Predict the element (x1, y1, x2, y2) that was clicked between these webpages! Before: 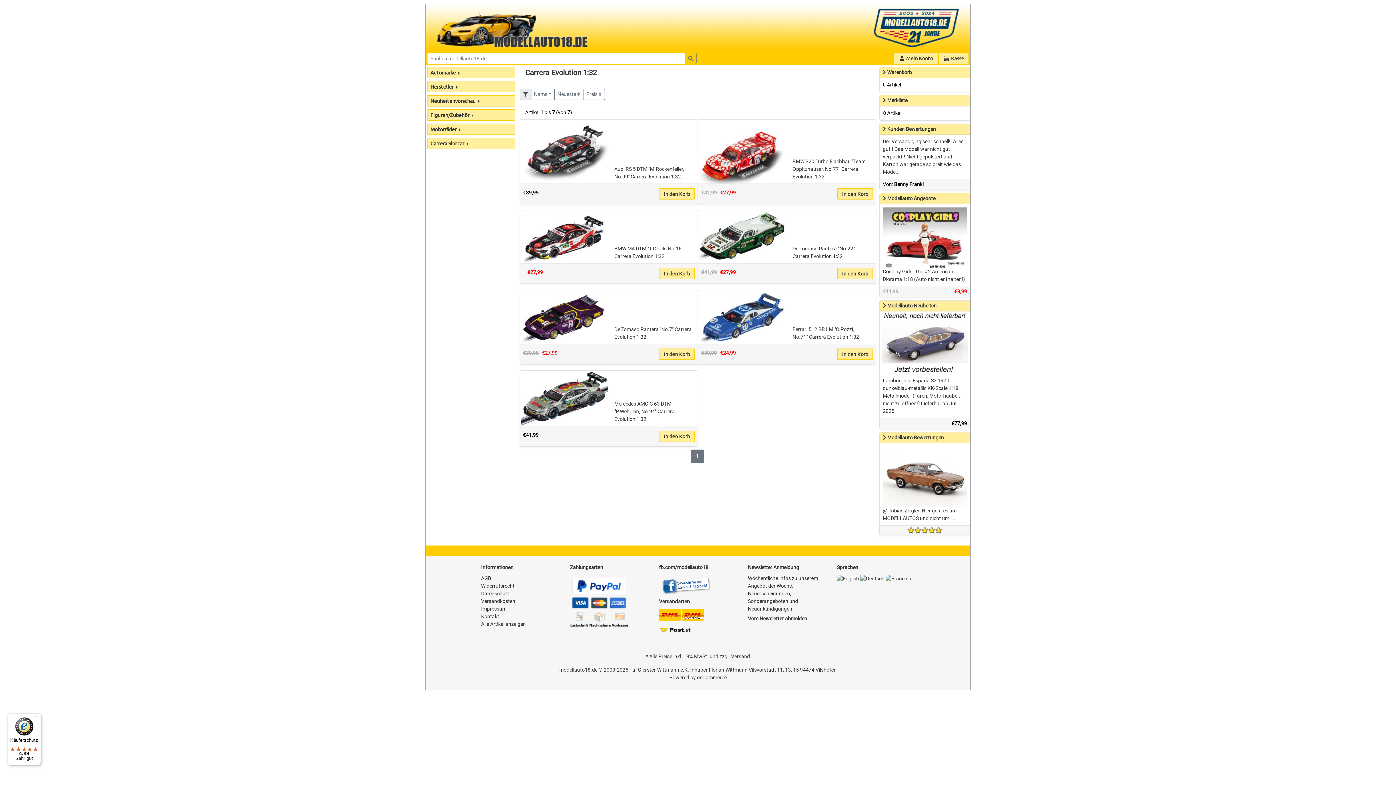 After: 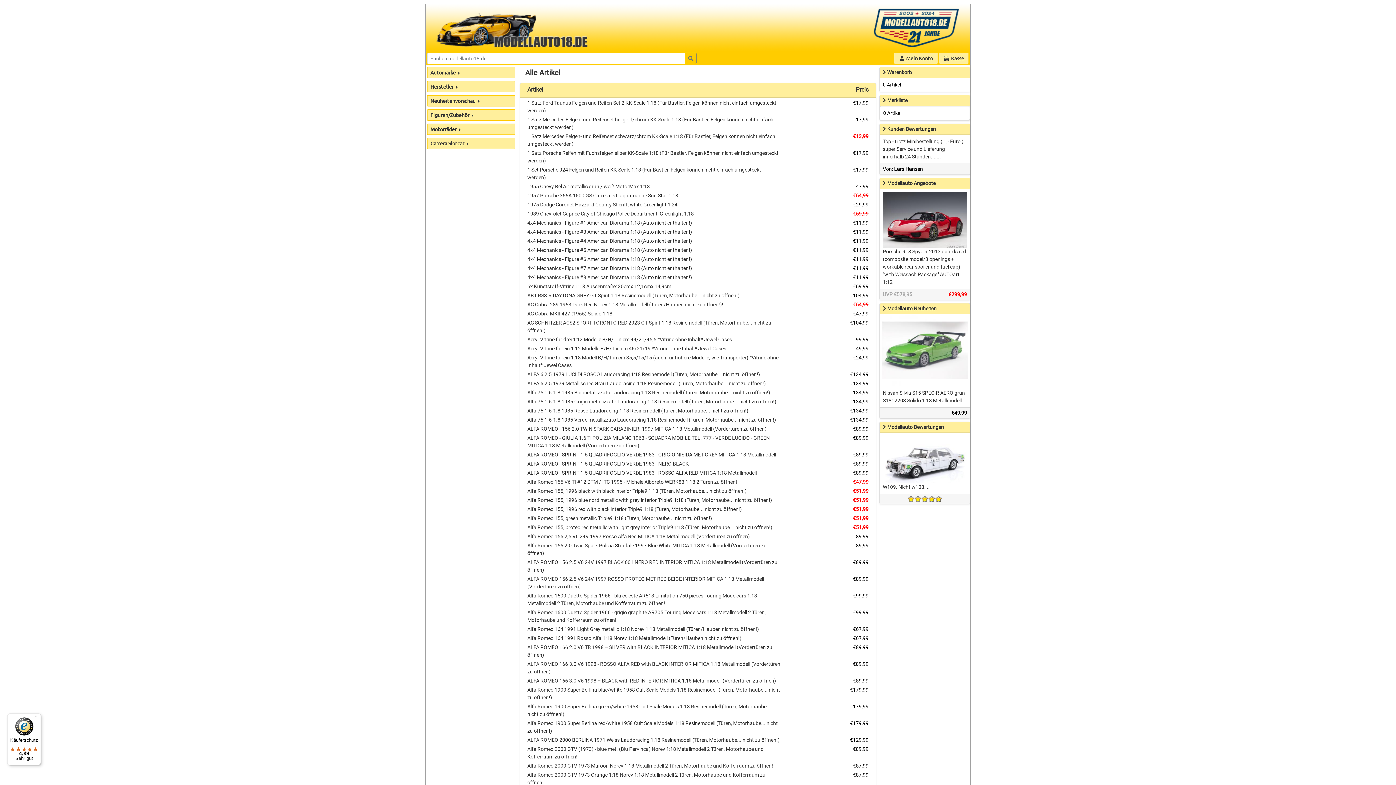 Action: label: Alle Artikel anzeigen bbox: (481, 621, 525, 627)